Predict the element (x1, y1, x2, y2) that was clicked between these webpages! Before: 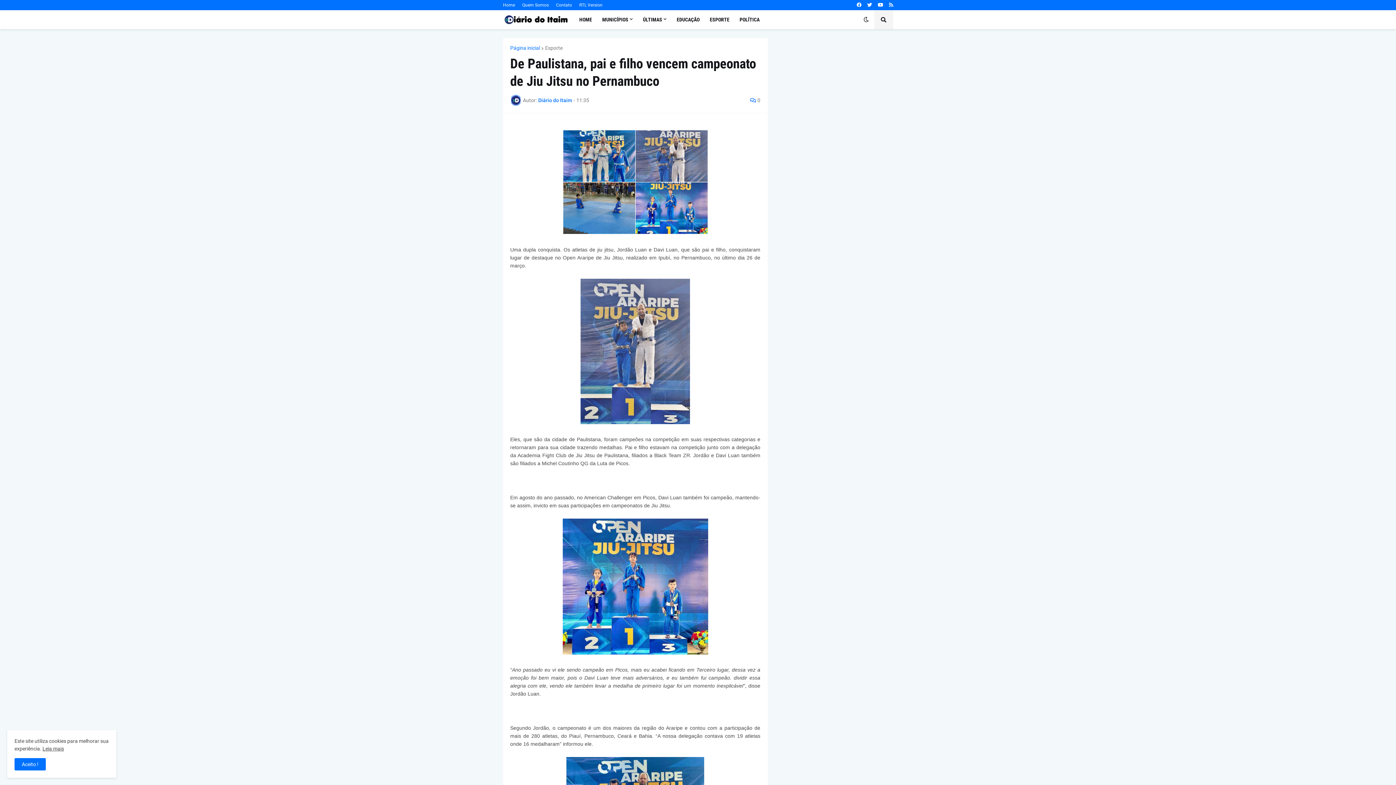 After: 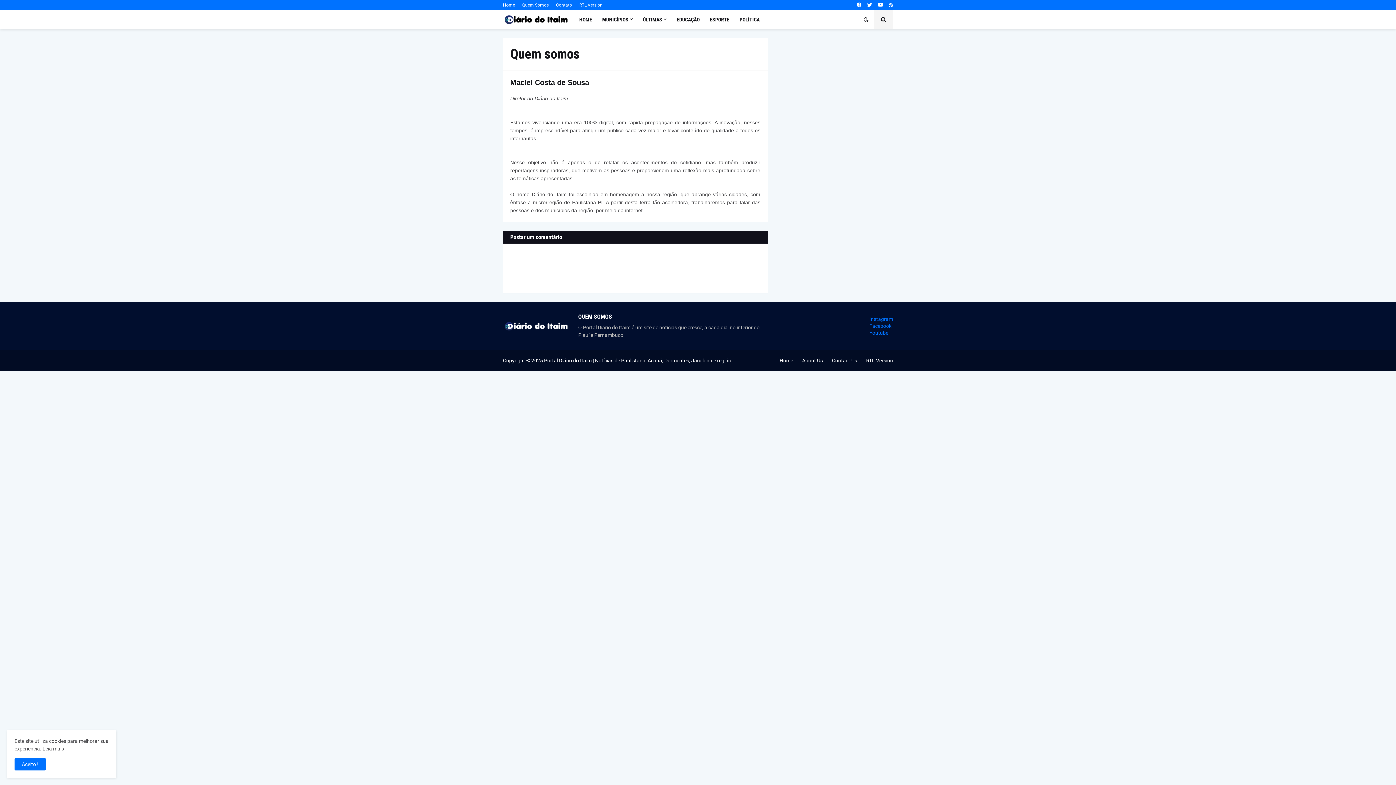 Action: label: Quem Somos bbox: (522, 0, 548, 10)